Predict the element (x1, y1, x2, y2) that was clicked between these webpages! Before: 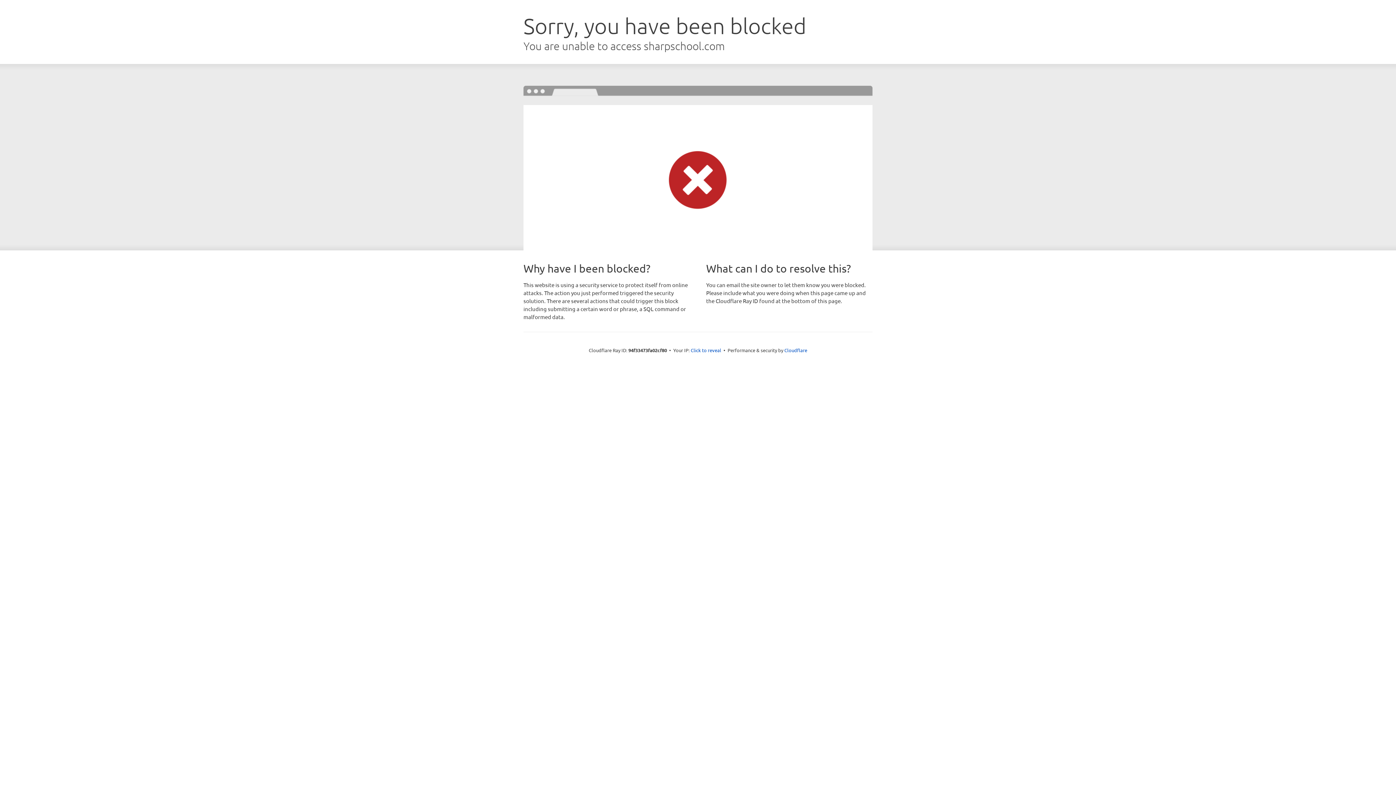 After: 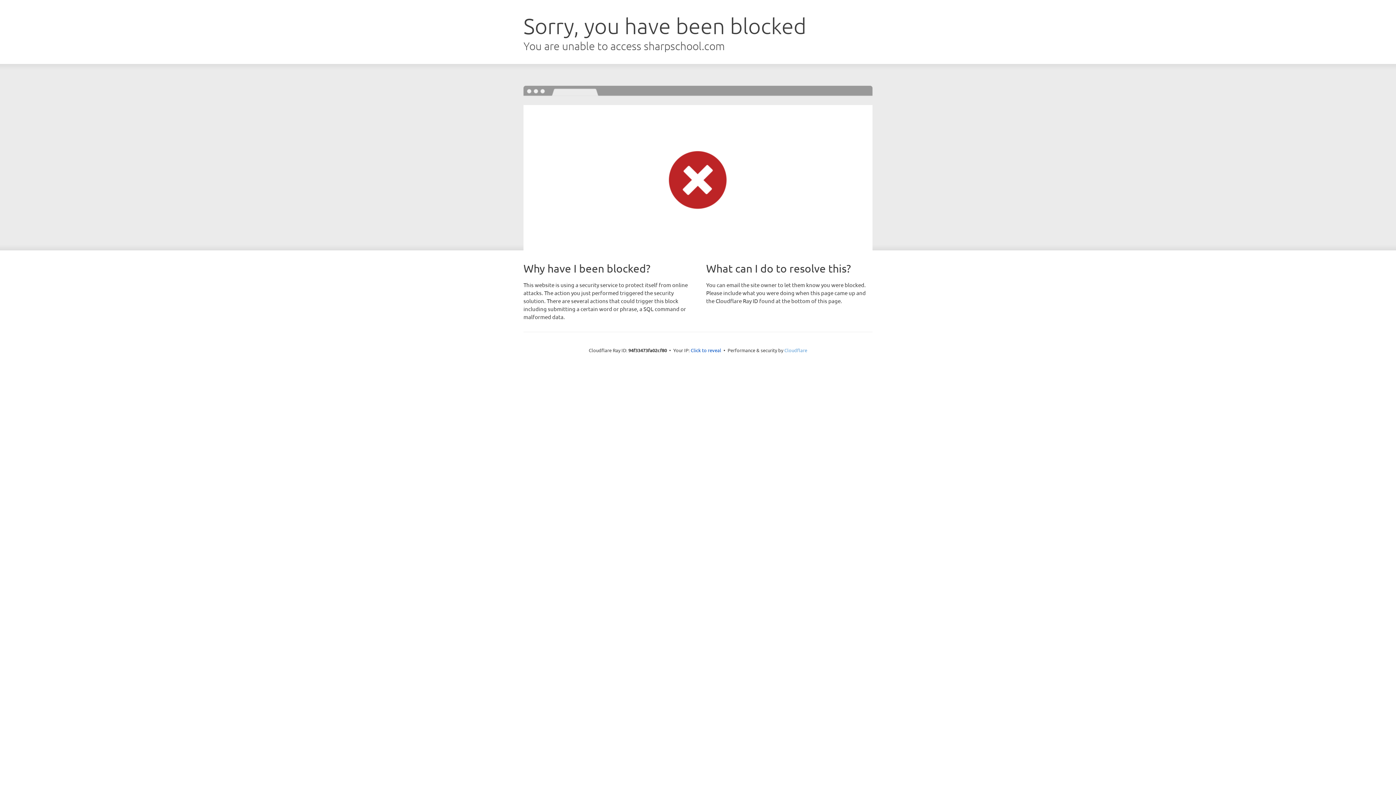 Action: bbox: (784, 347, 807, 353) label: Cloudflare